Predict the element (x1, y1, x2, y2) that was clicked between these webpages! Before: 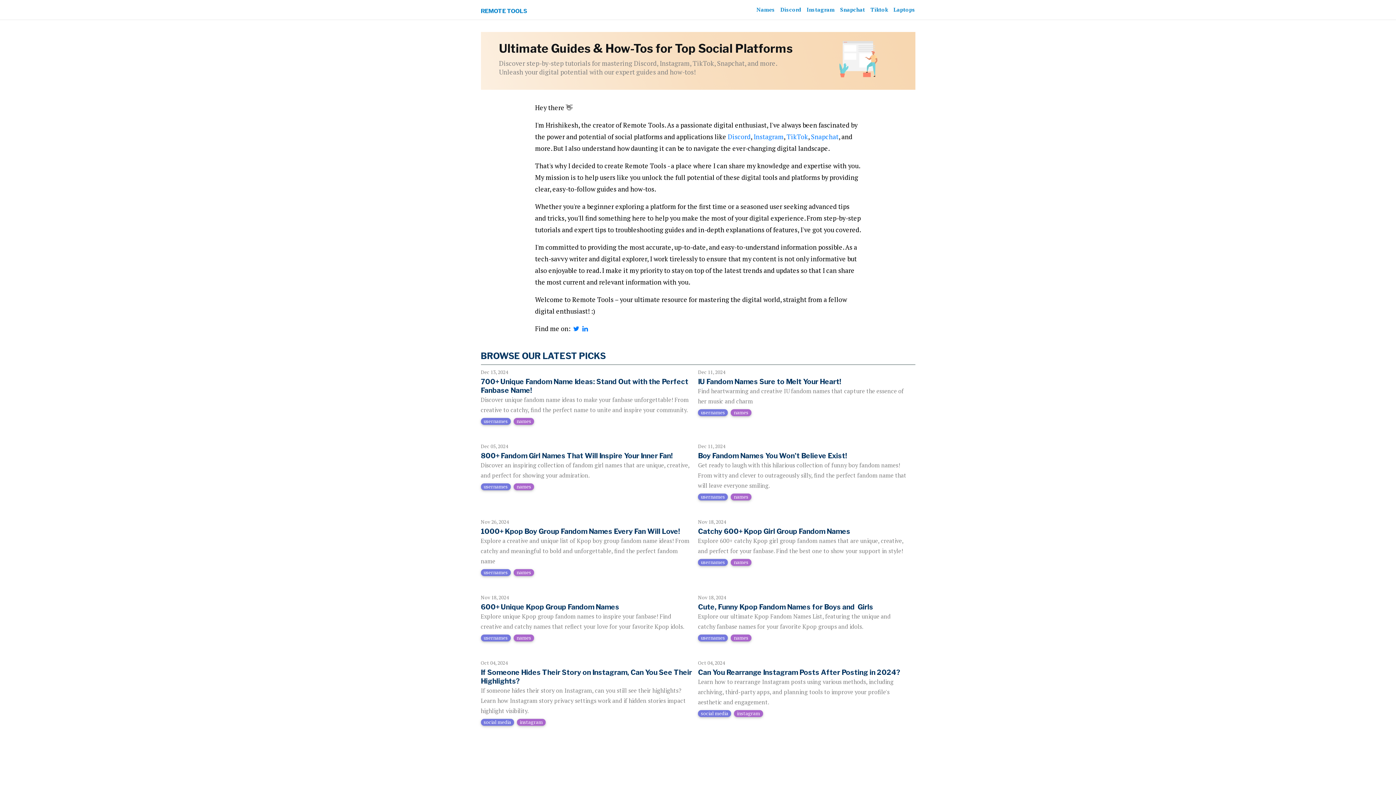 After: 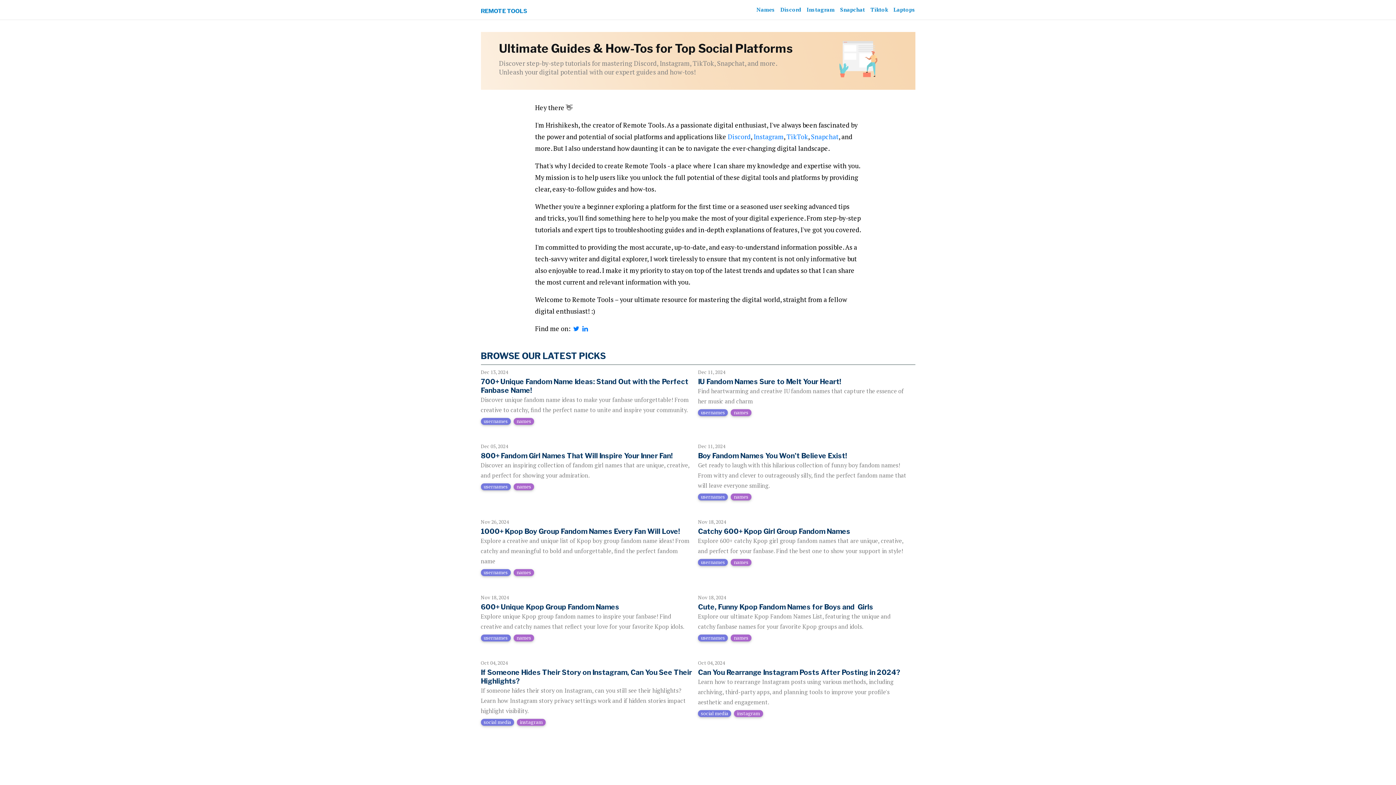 Action: bbox: (698, 365, 909, 421) label: Dec 11, 2024

IU Fandom Names Sure to Melt Your Heart!

Find heartwarming and creative IU fandom names that capture the essence of her music and charm

usernames names